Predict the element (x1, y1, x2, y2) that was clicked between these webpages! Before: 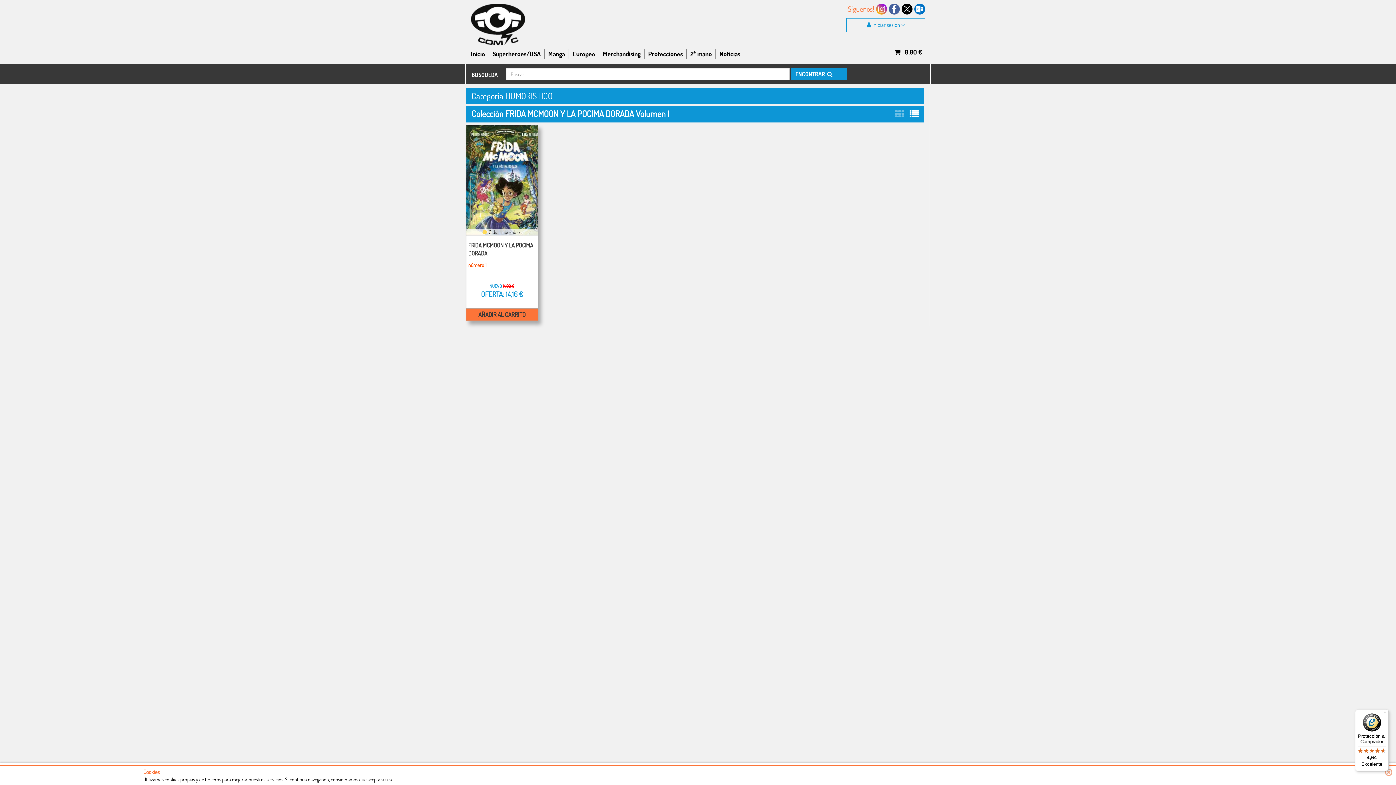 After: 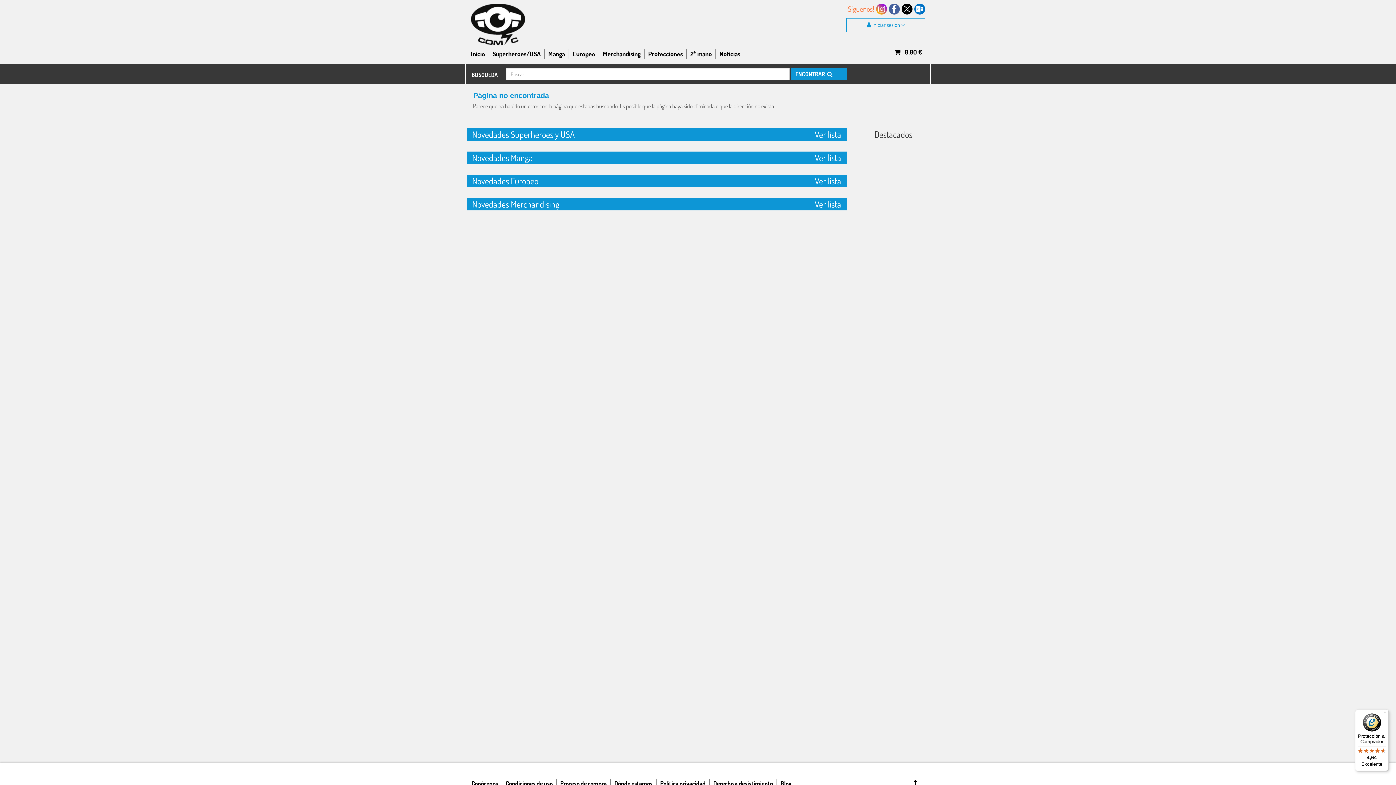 Action: label:  ENCONTRAR   bbox: (790, 68, 847, 80)